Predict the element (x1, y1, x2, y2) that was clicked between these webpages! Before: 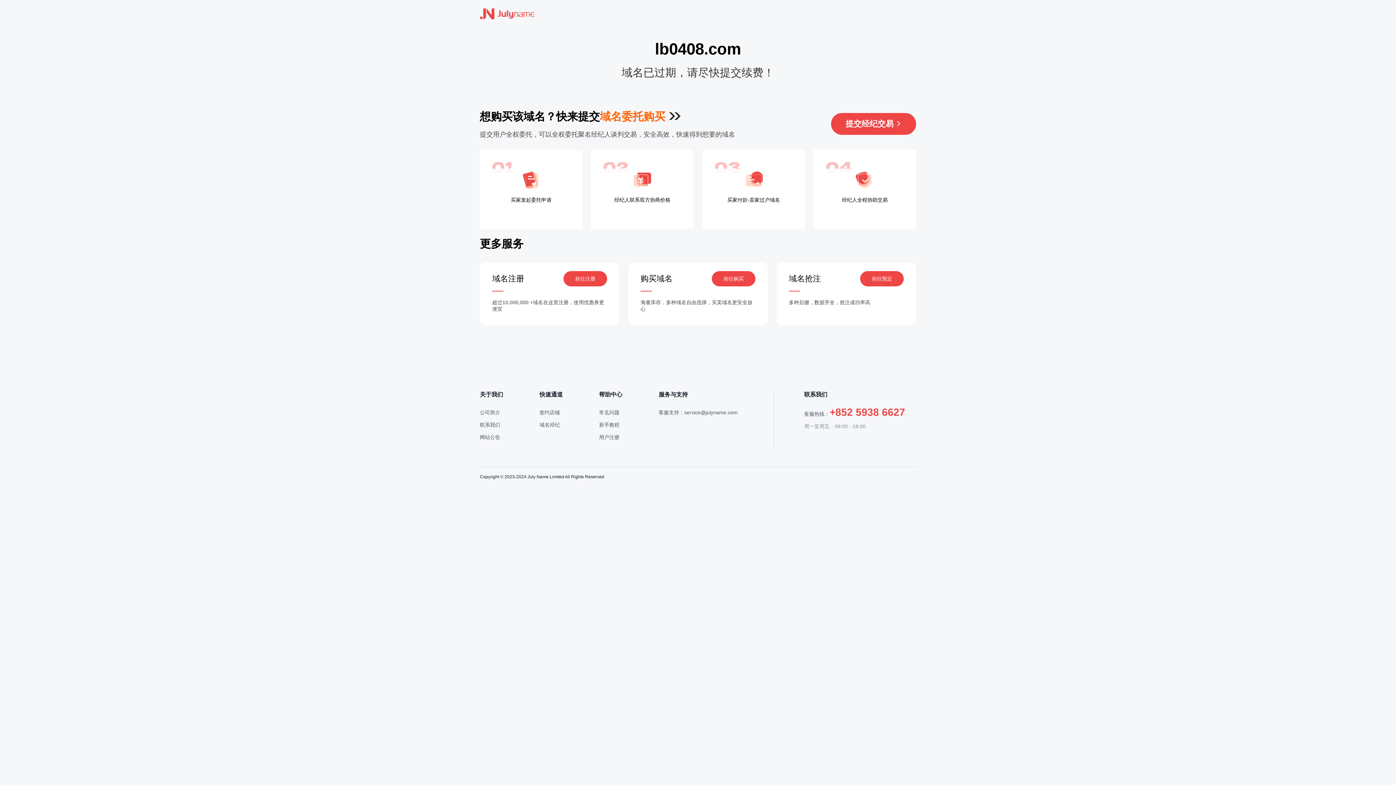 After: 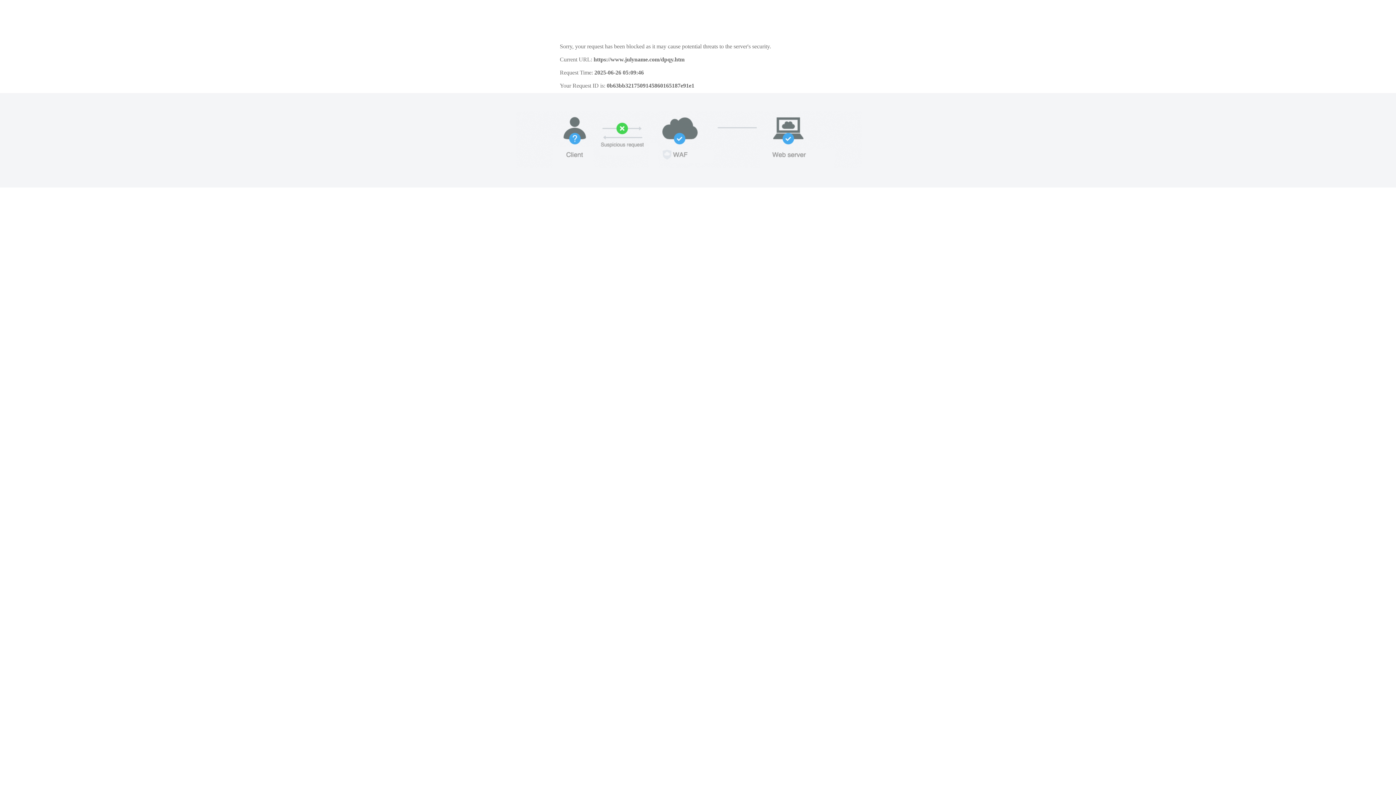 Action: label: 签约店铺 bbox: (539, 409, 560, 415)